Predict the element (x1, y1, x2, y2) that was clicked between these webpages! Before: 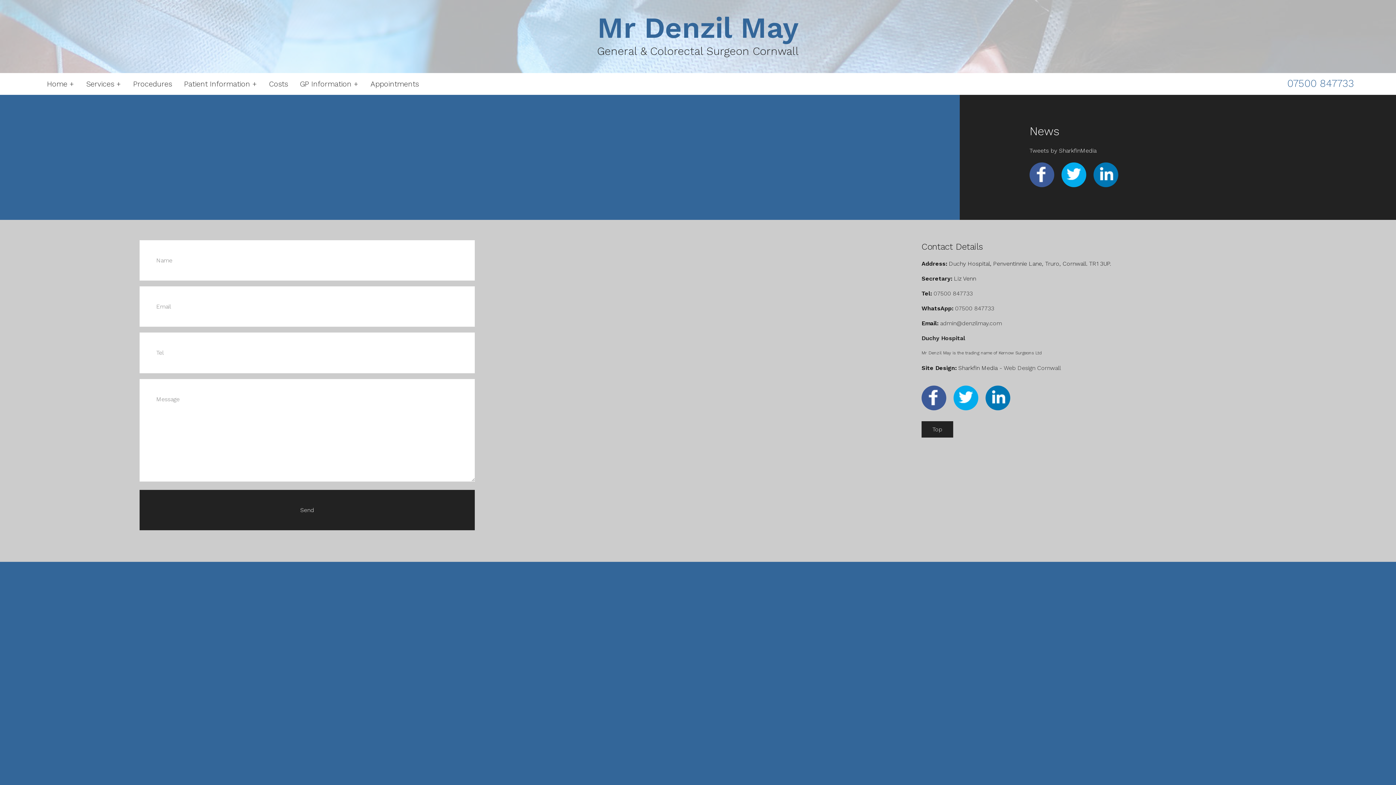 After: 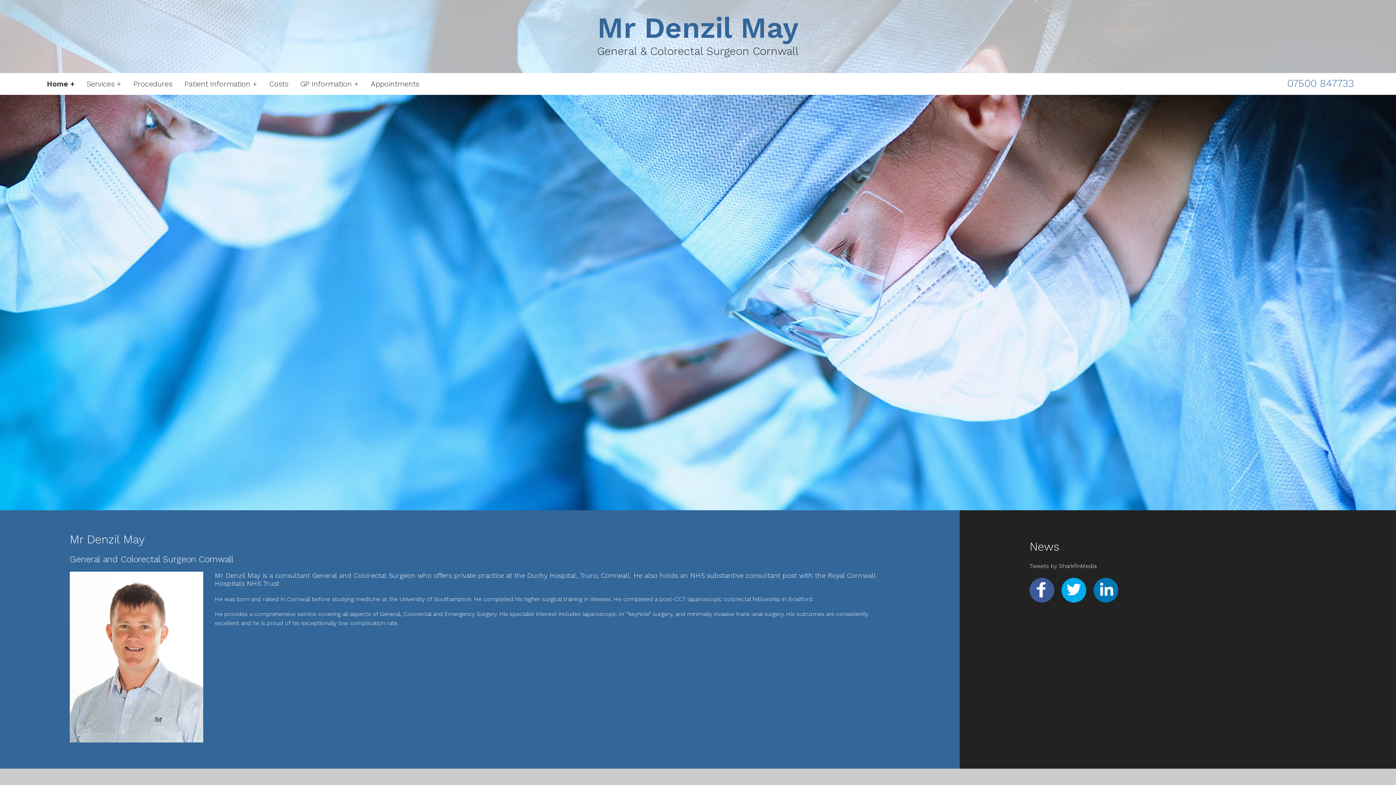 Action: bbox: (41, 73, 79, 94) label: Home